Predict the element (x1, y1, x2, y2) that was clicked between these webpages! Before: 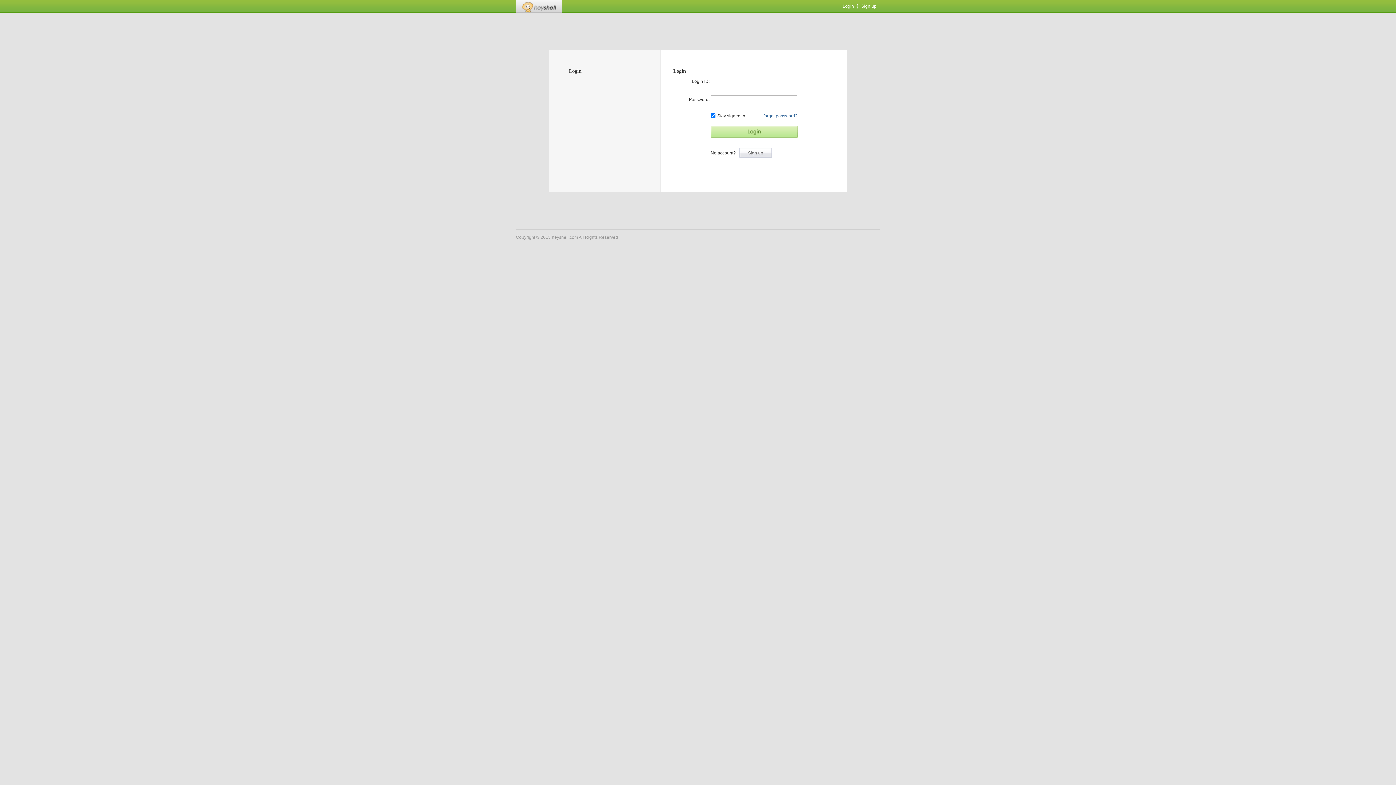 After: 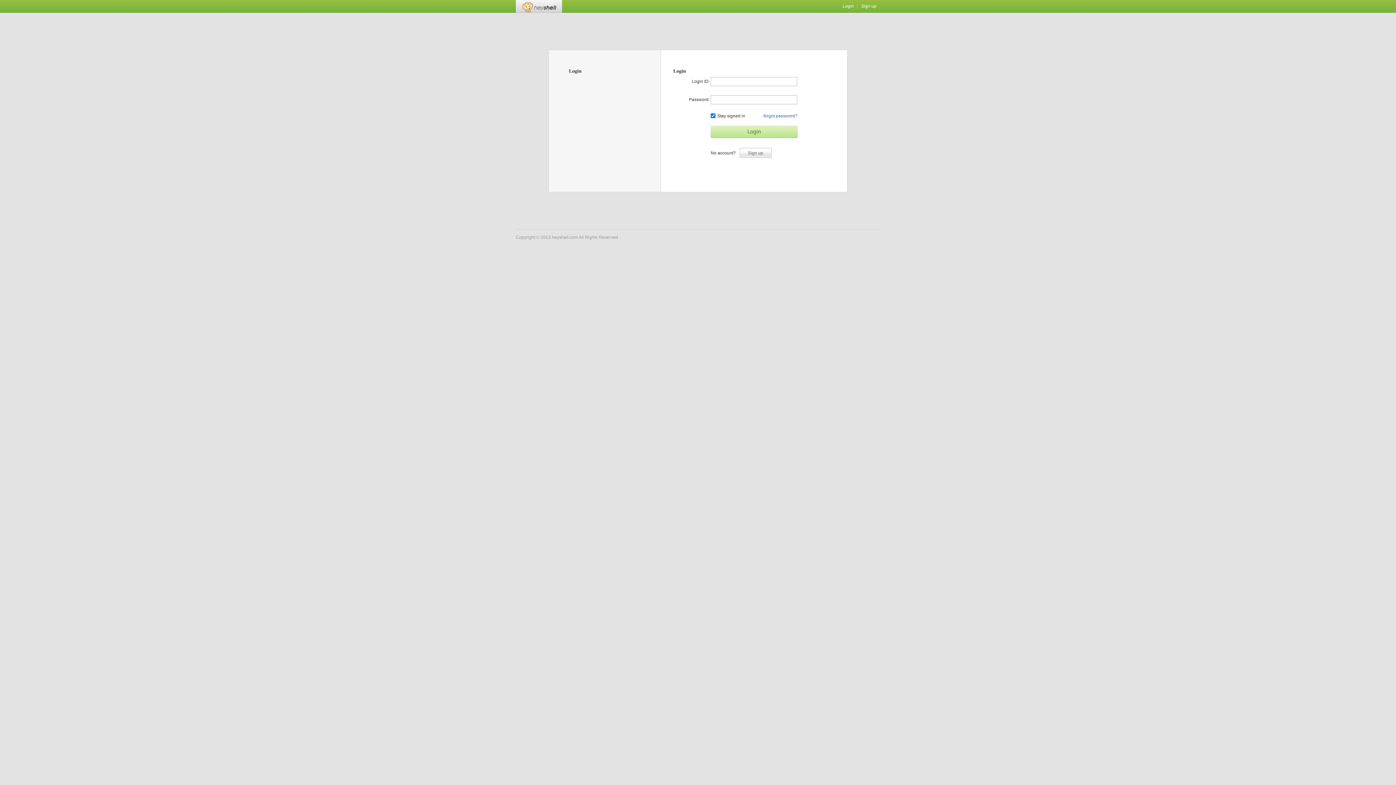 Action: bbox: (842, 3, 854, 8) label: Login